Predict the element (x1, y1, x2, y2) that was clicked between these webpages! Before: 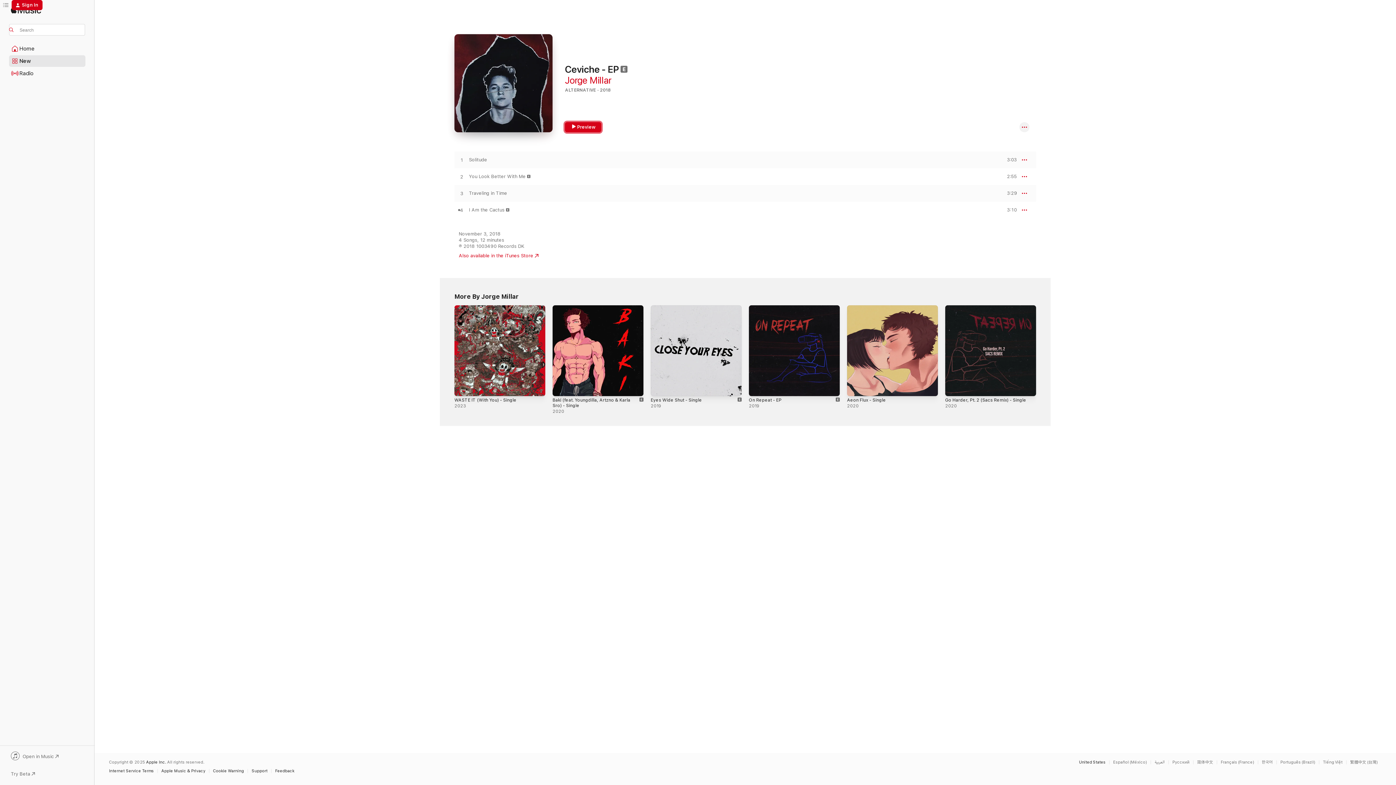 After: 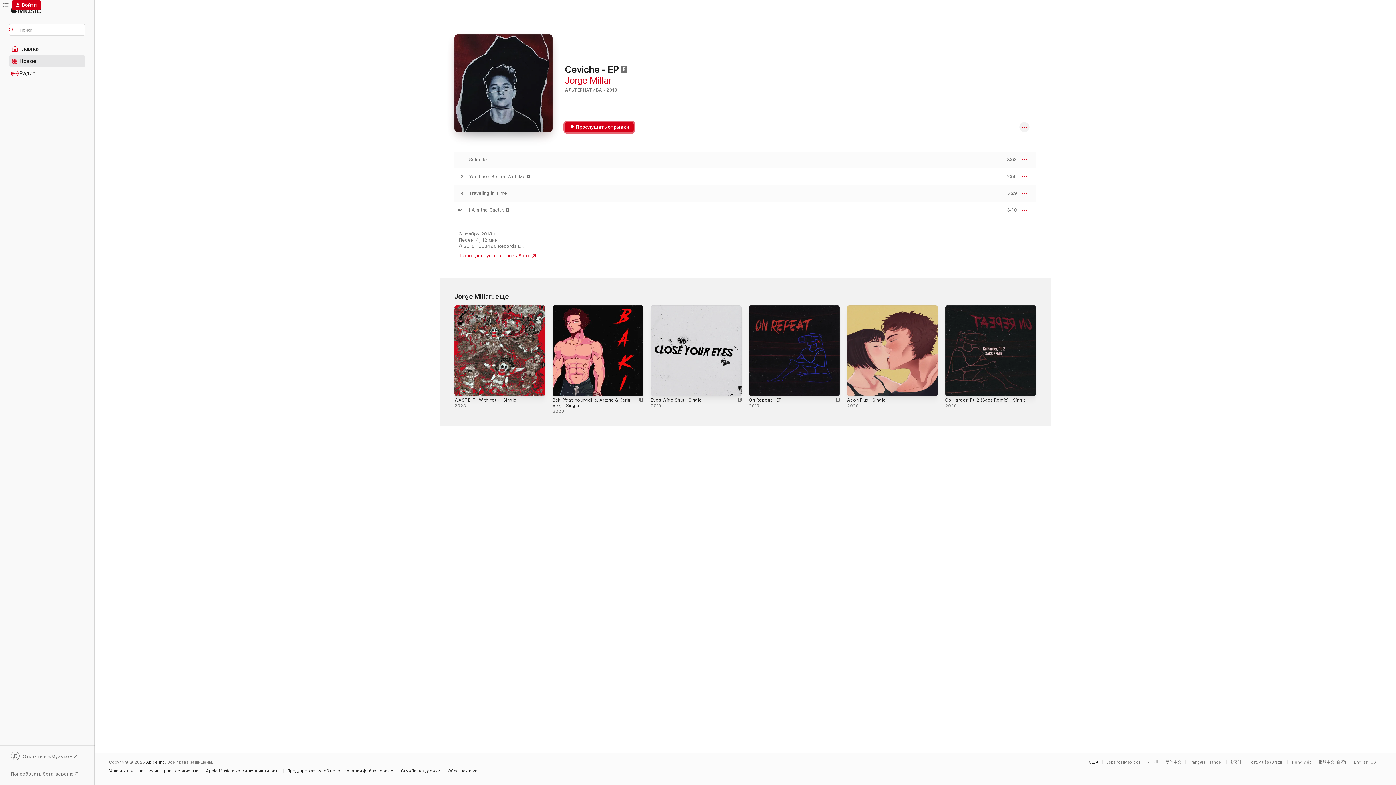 Action: bbox: (1172, 760, 1193, 764) label: This page is available in Русский